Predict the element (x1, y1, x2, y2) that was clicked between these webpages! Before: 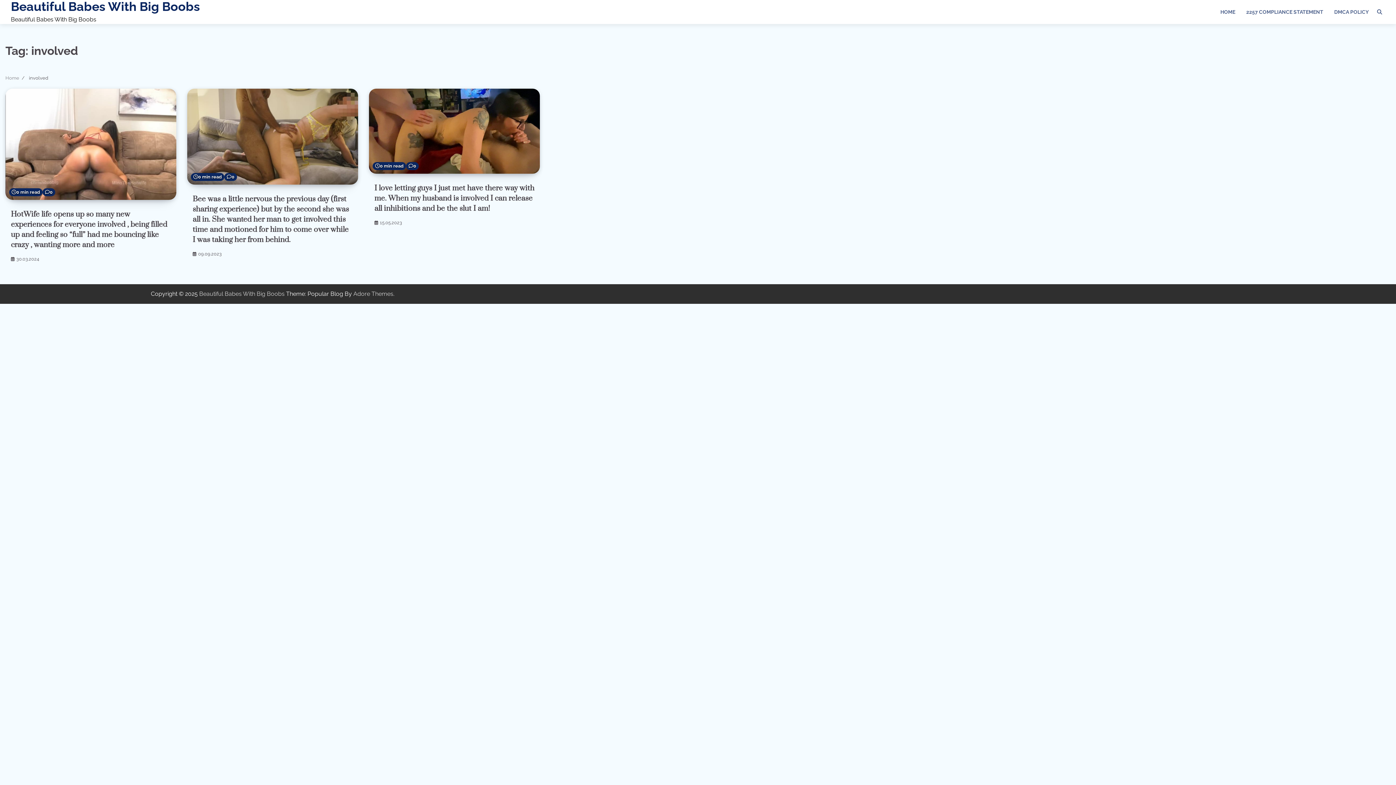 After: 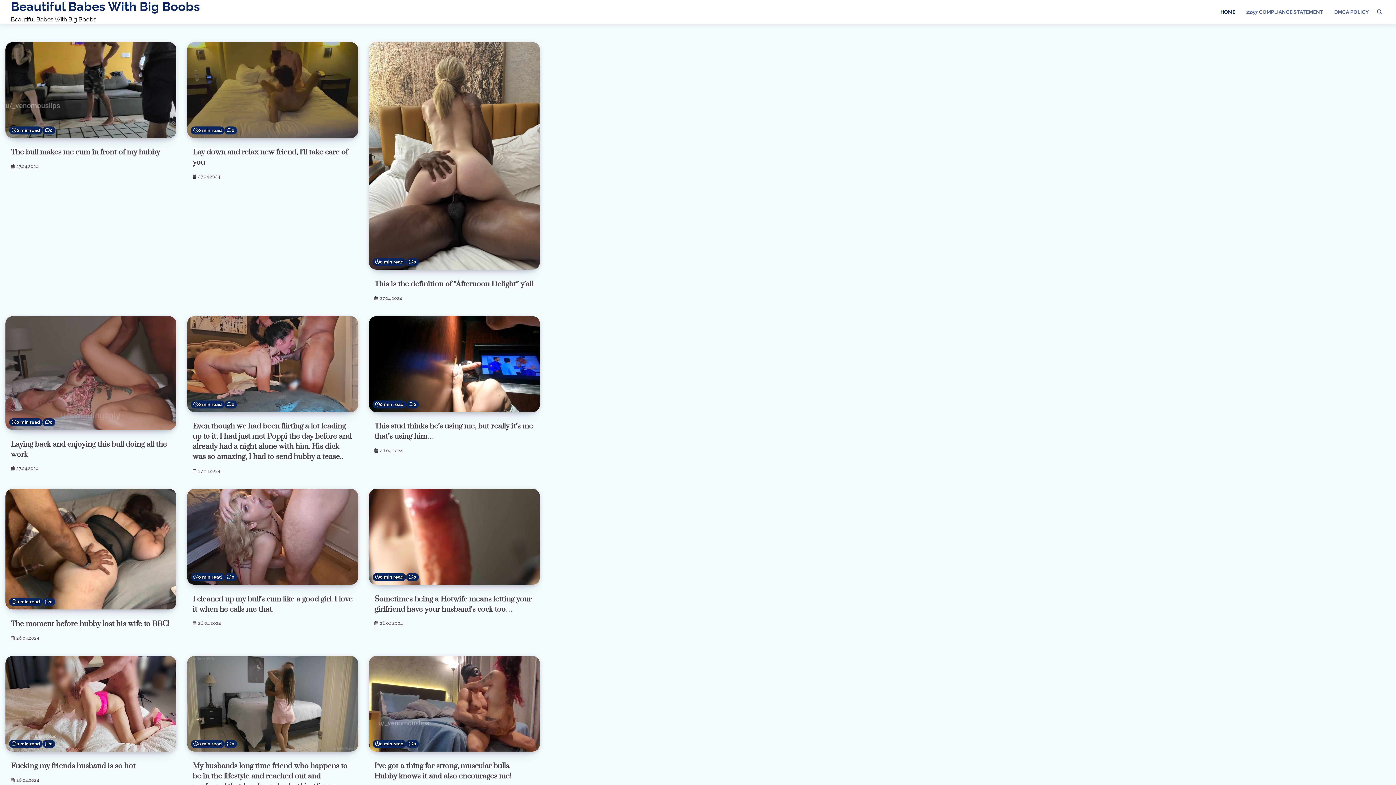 Action: label: Beautiful Babes With Big Boobs bbox: (10, 0, 200, 13)